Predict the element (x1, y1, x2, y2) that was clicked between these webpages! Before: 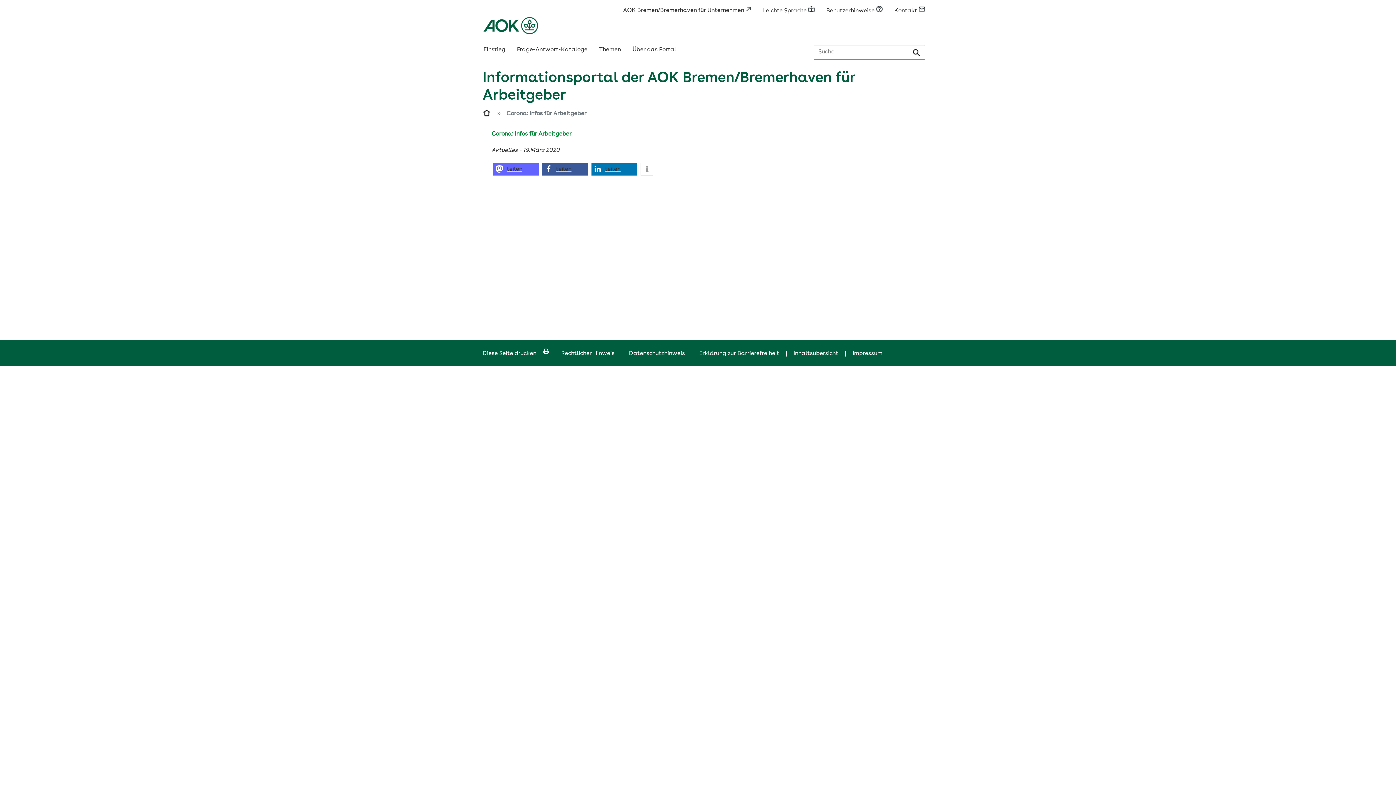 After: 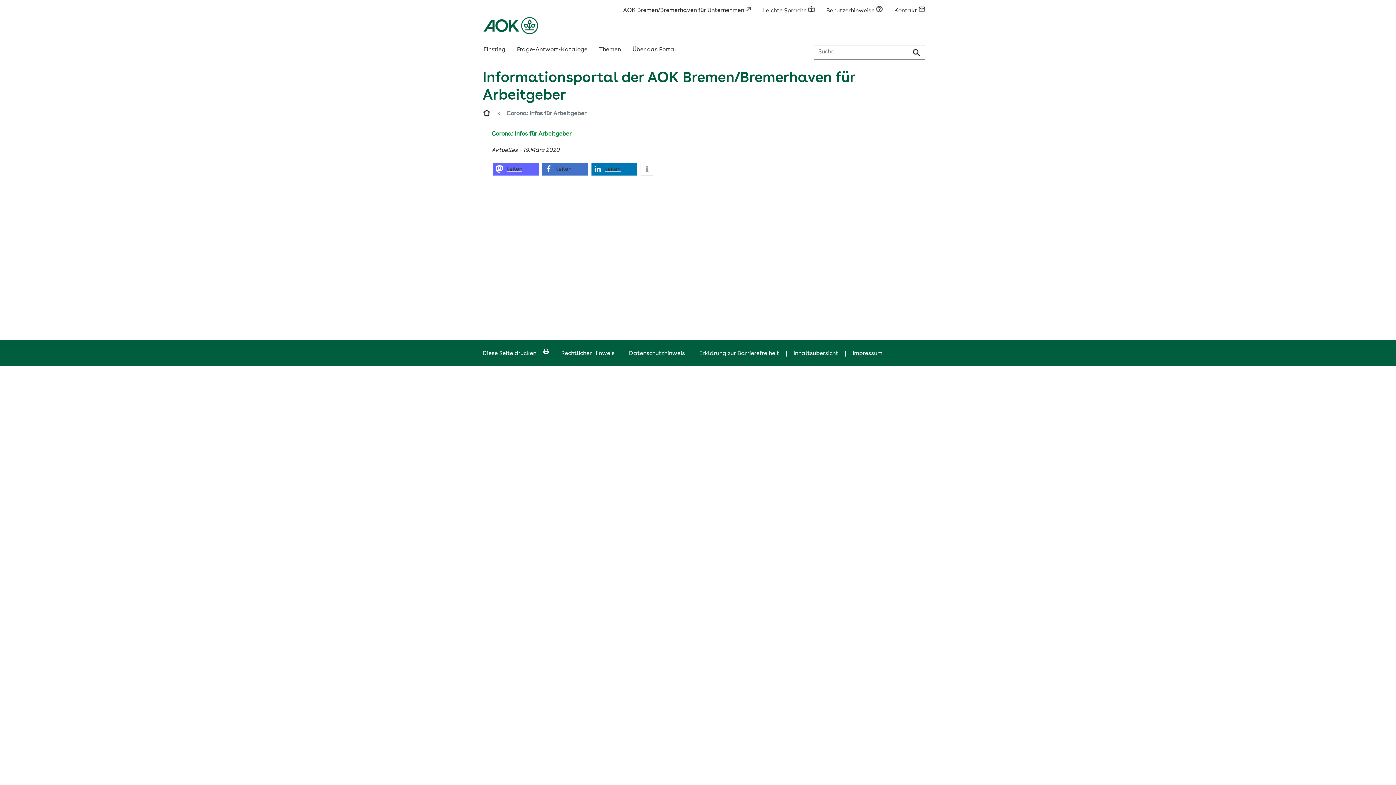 Action: label: Bei Facebook teilen bbox: (542, 162, 588, 175)